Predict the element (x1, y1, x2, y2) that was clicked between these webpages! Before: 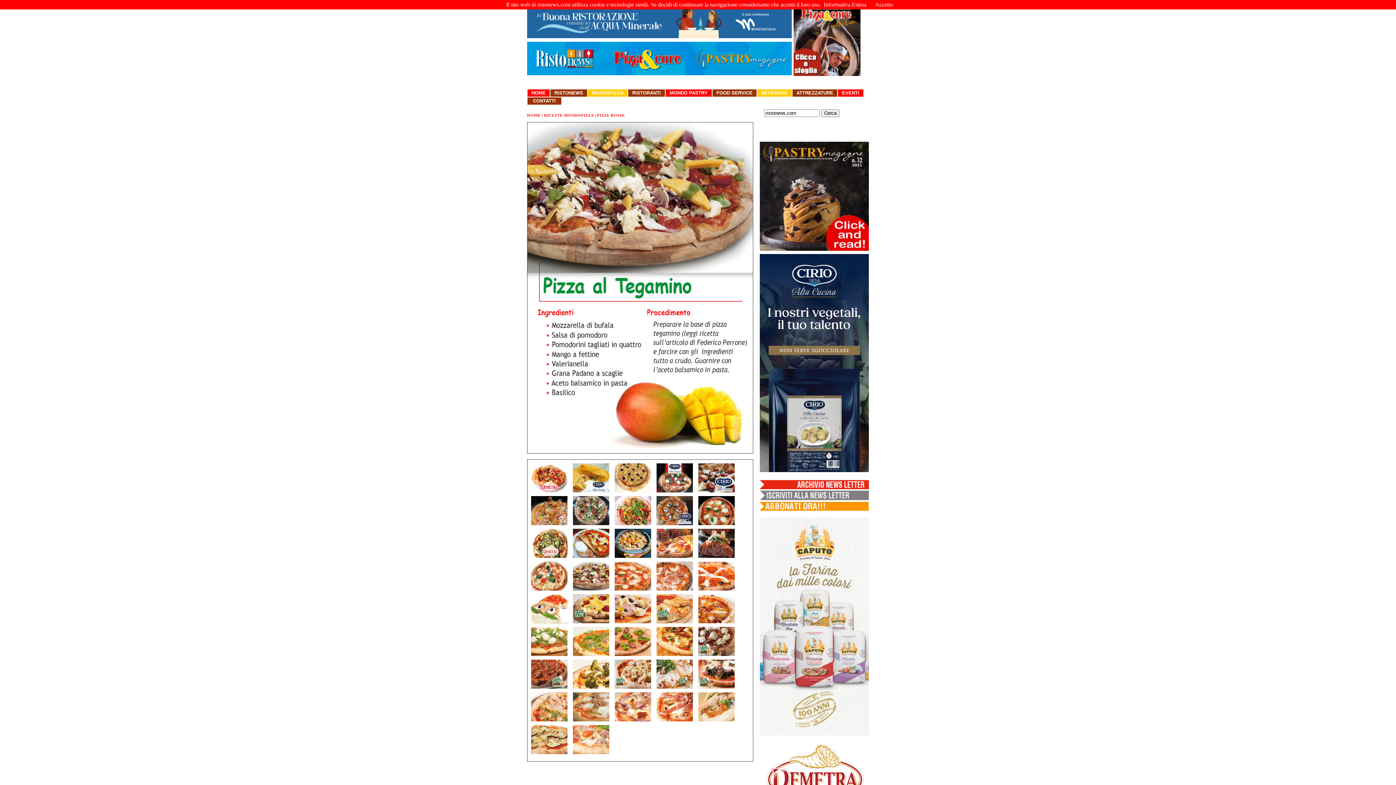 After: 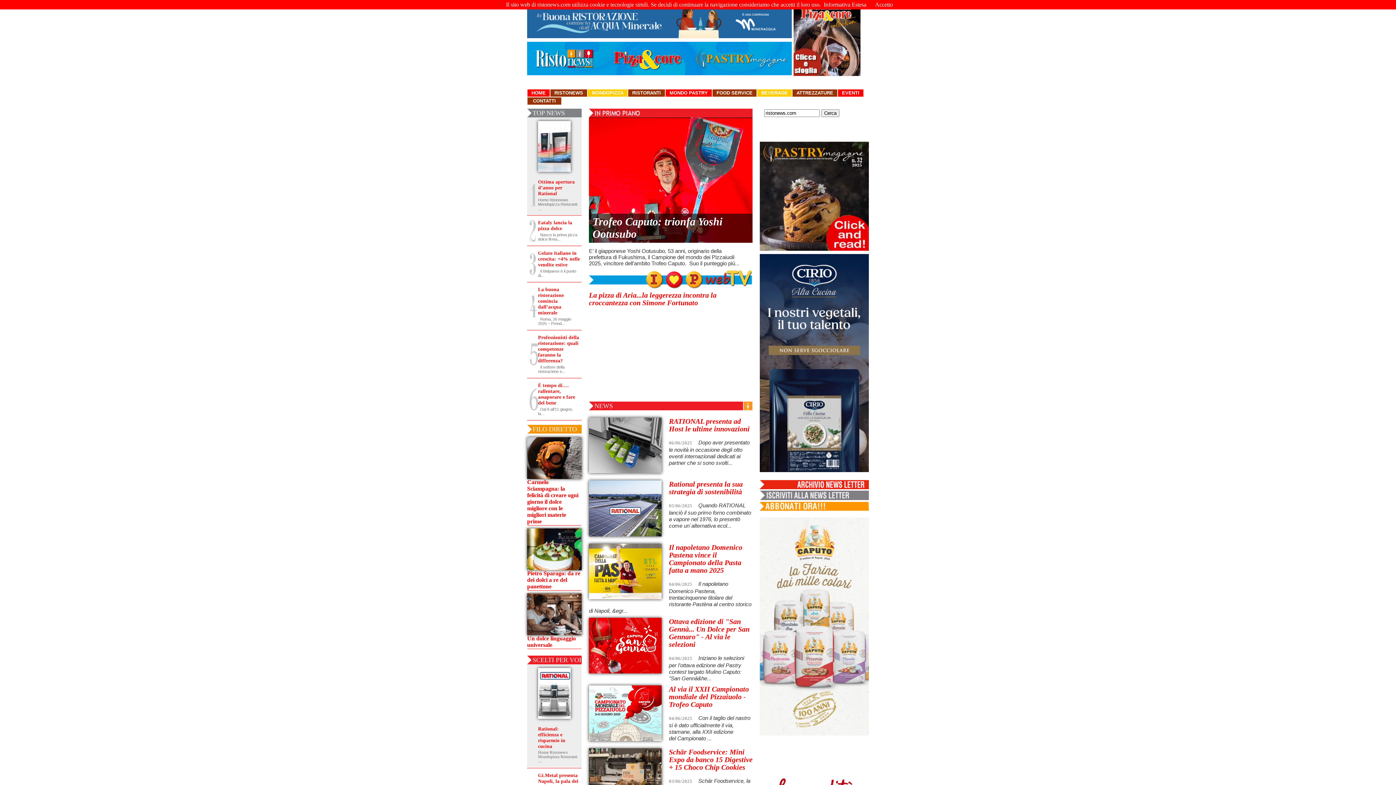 Action: bbox: (527, 71, 792, 76)